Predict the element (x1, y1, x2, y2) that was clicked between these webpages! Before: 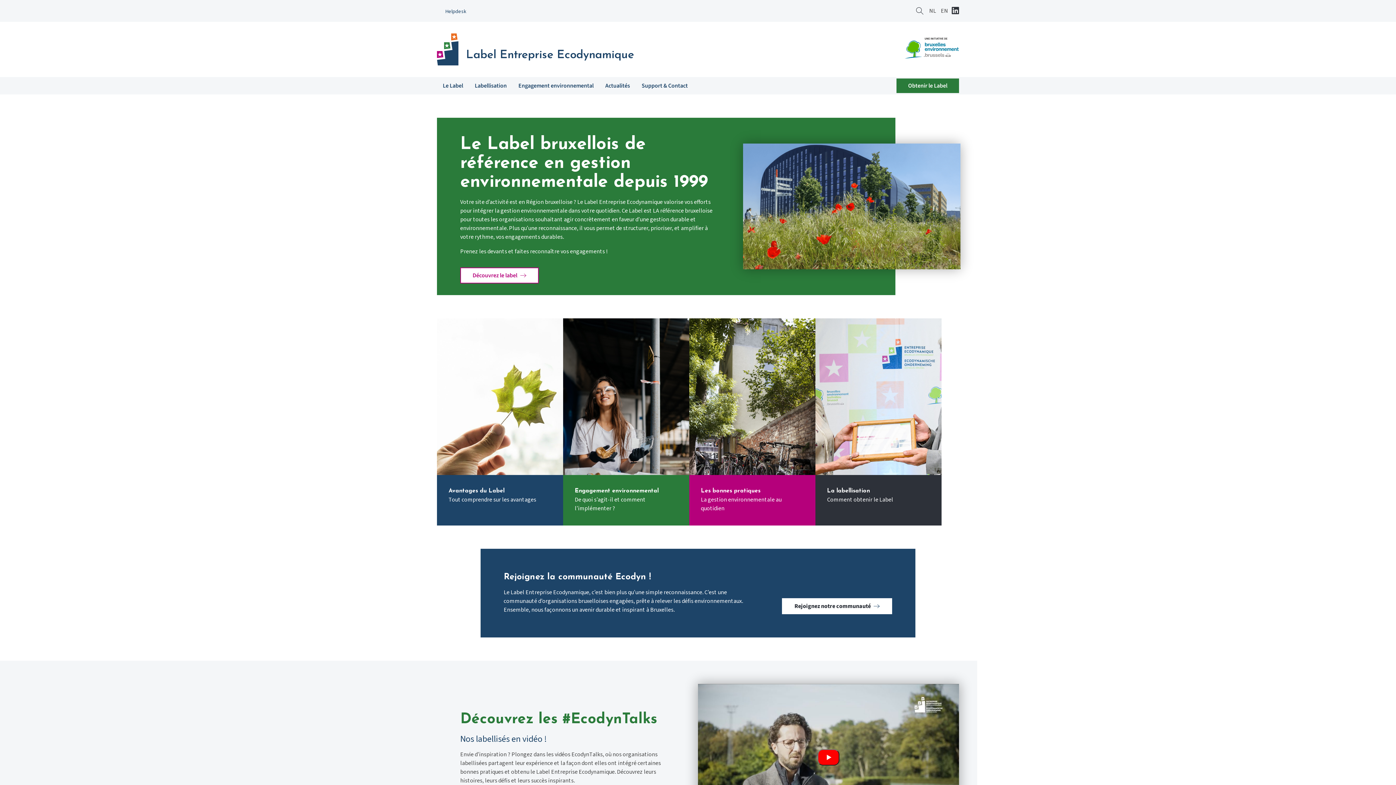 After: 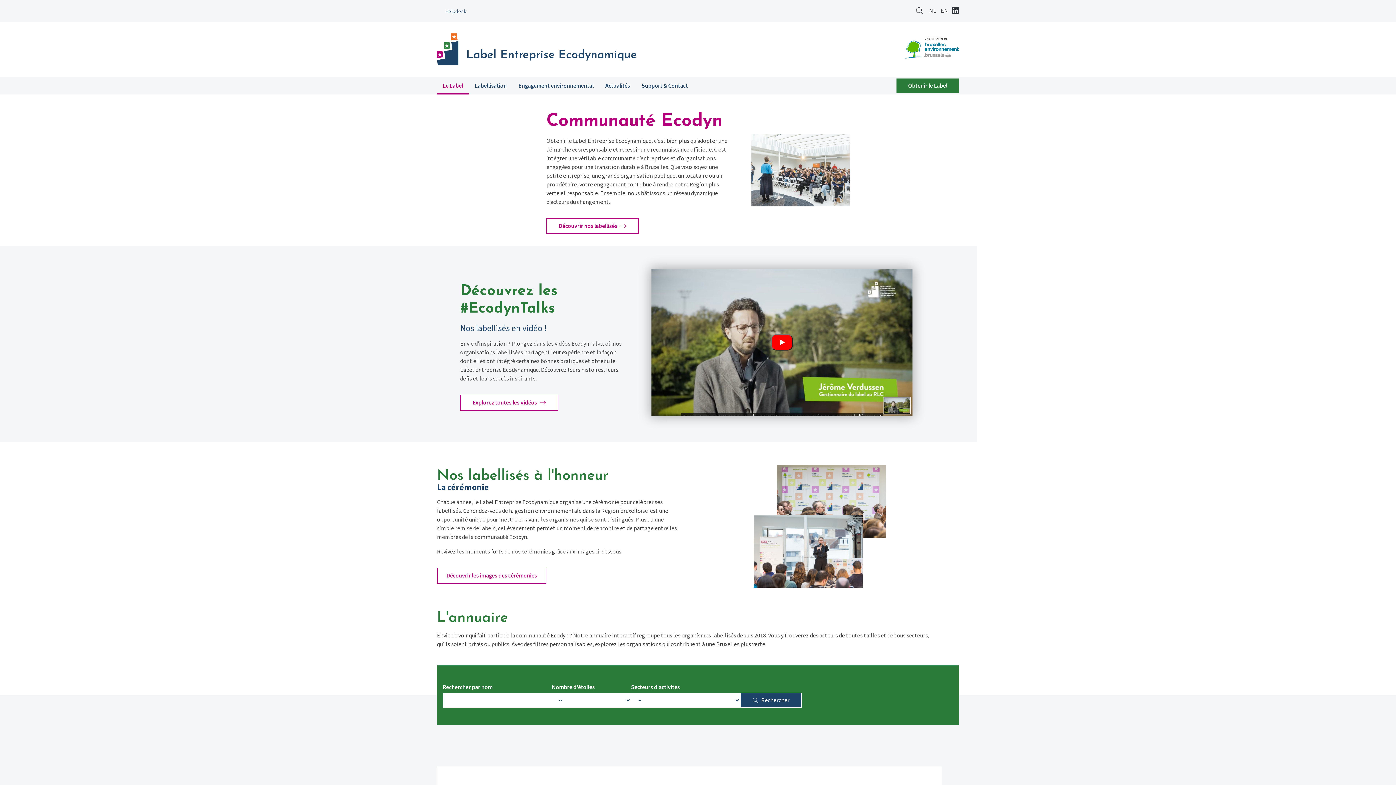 Action: bbox: (782, 598, 892, 614) label: Rejoignez notre communauté